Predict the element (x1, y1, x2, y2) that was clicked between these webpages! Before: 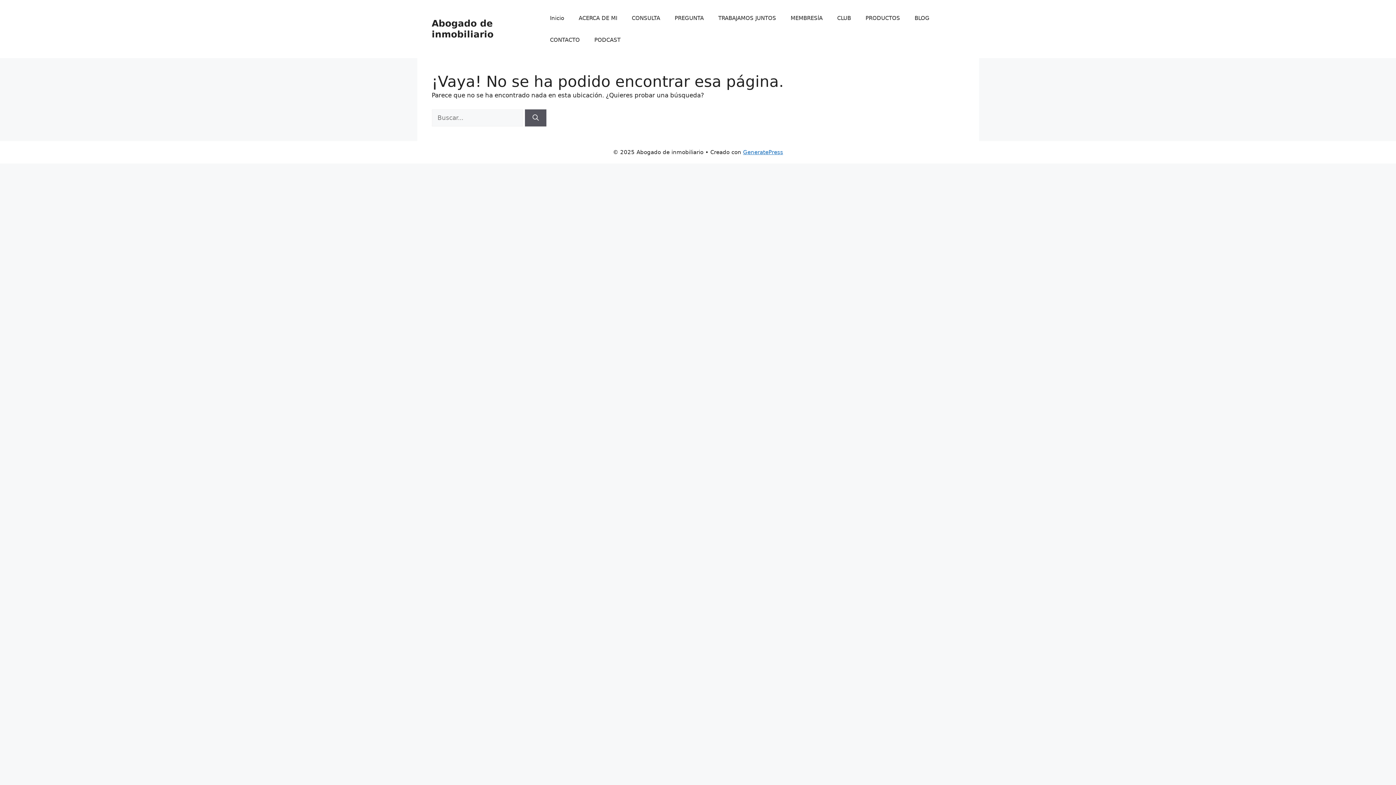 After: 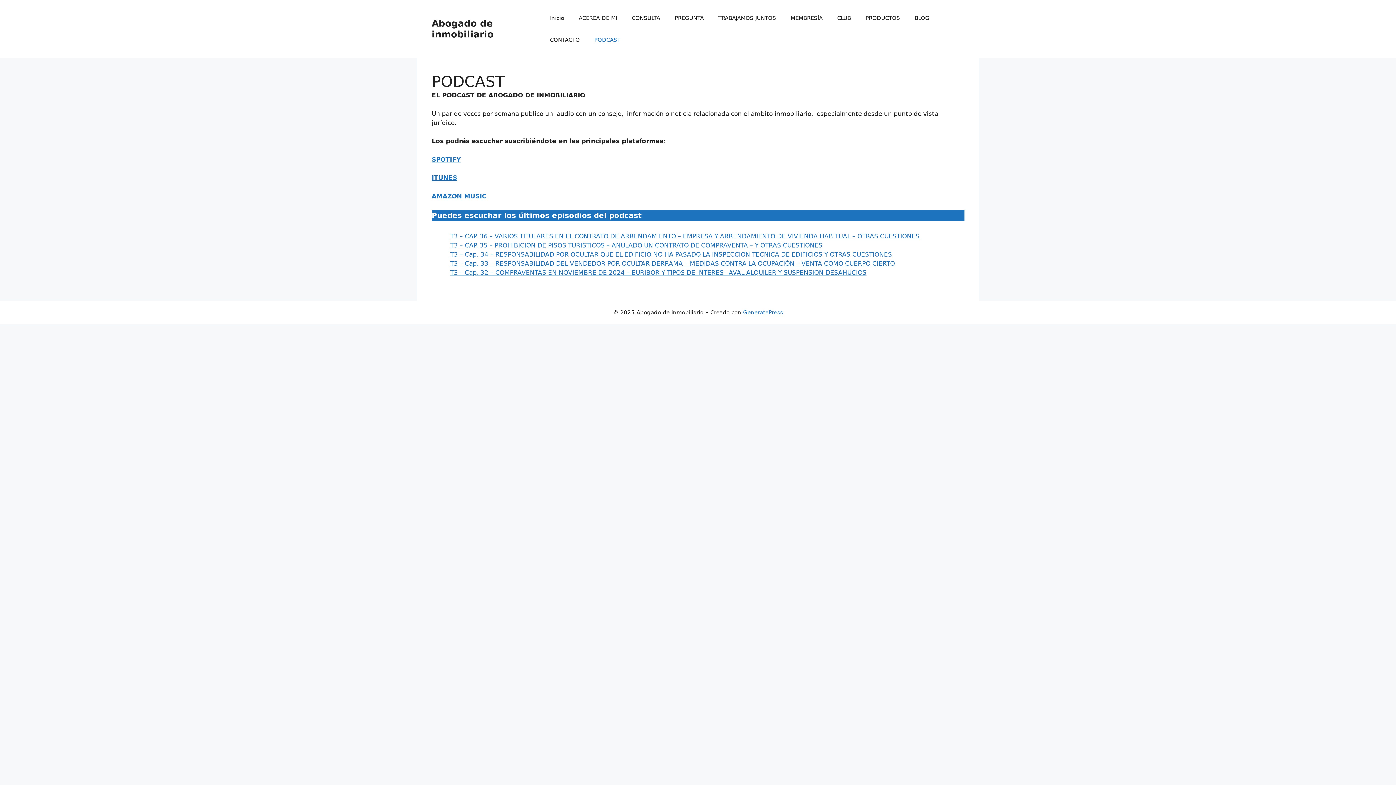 Action: label: PODCAST bbox: (587, 29, 627, 50)